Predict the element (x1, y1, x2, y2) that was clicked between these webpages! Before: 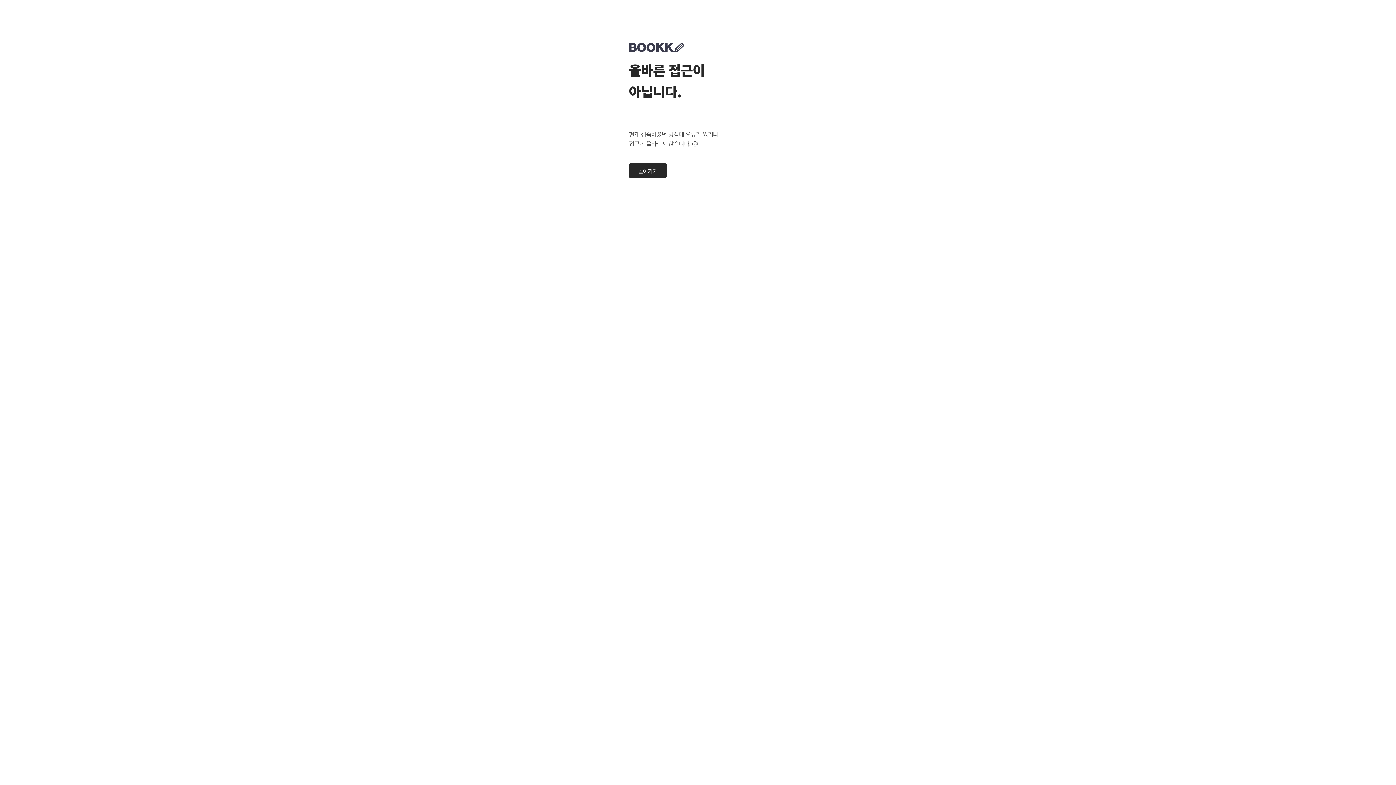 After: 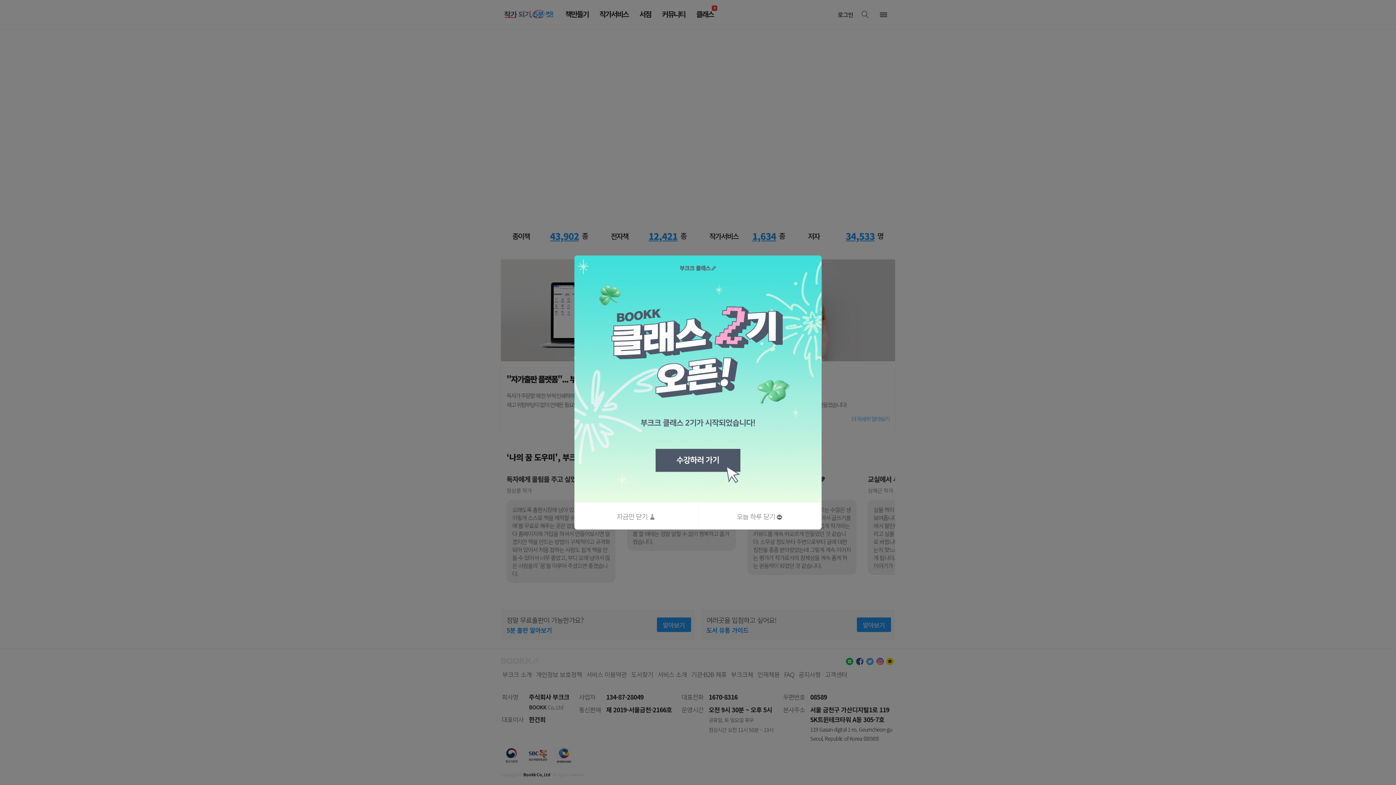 Action: label: 돌아가기 bbox: (629, 163, 669, 178)